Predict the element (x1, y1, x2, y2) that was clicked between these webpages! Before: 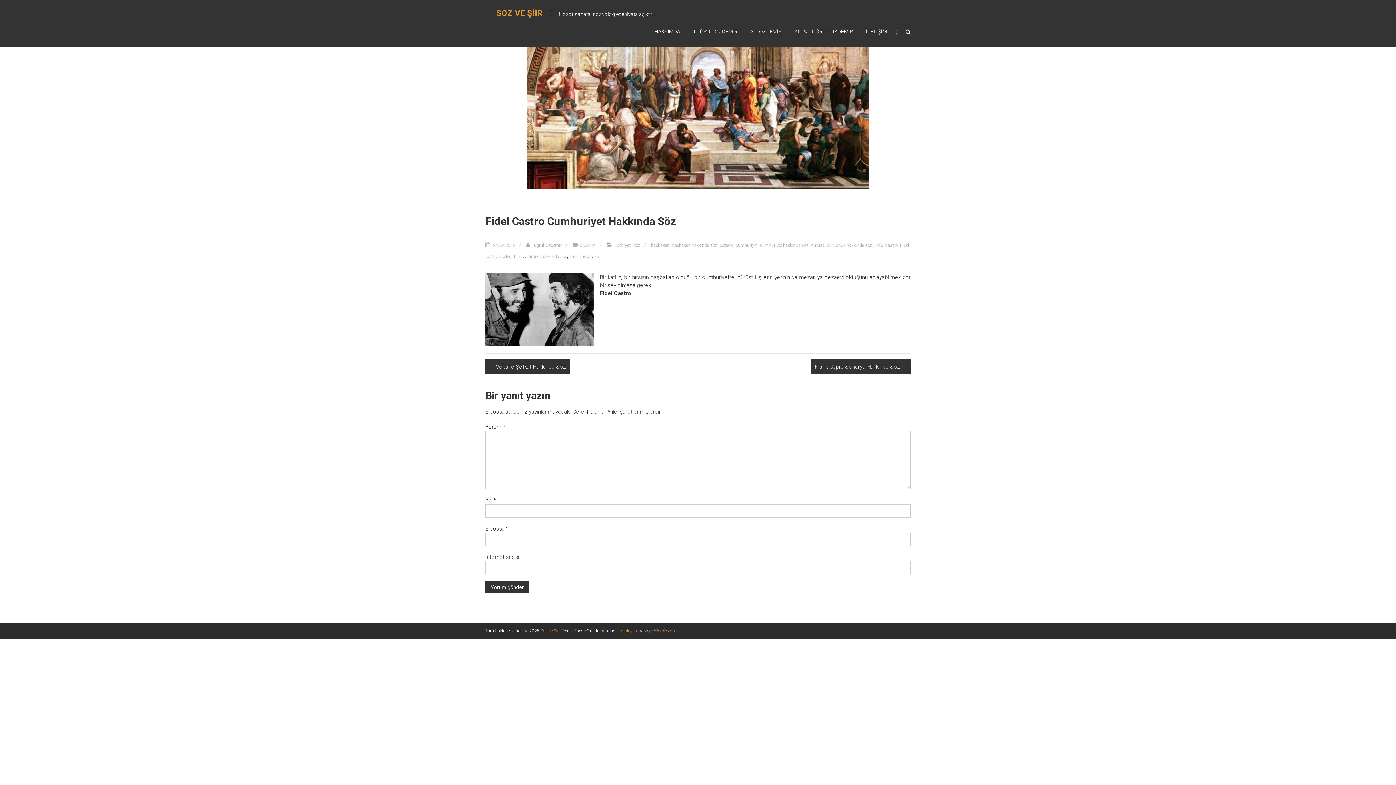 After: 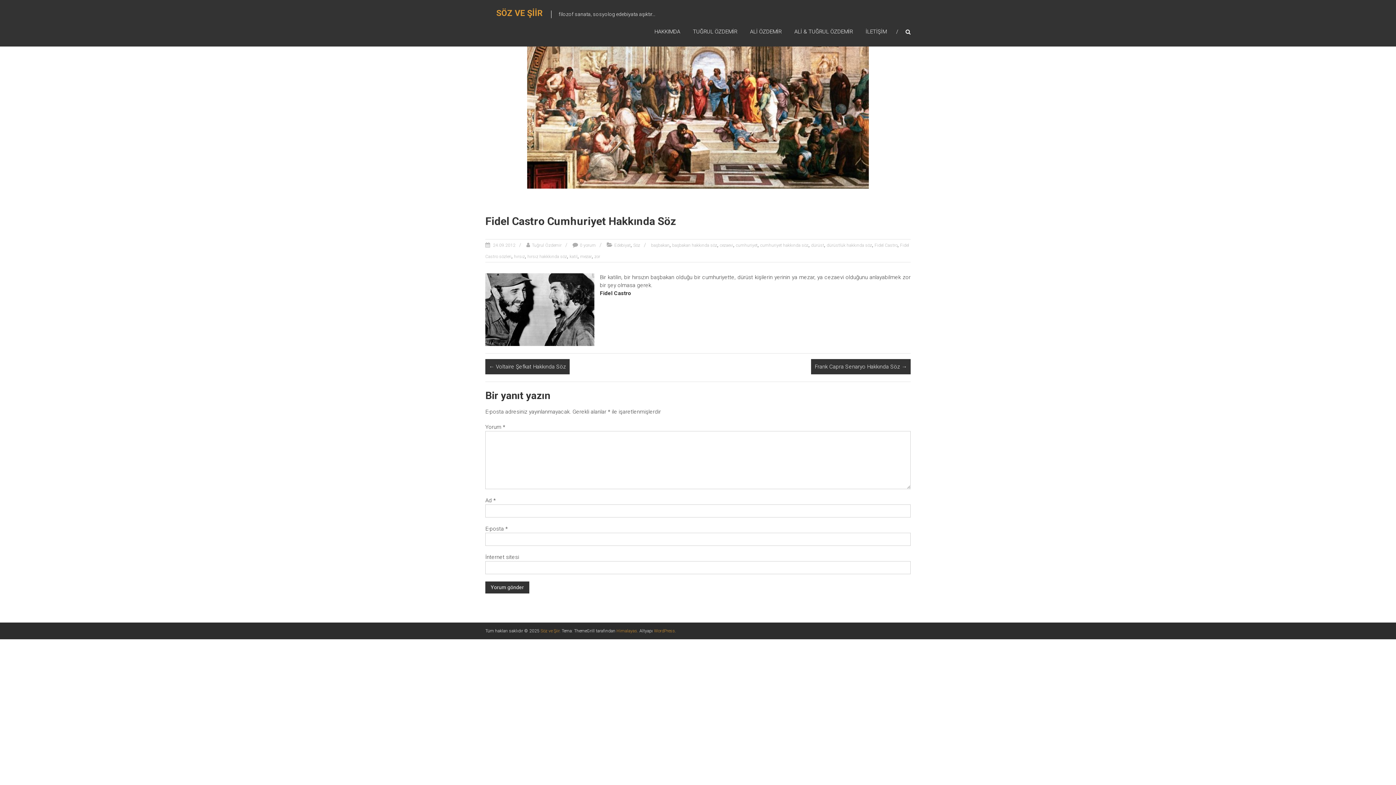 Action: bbox: (492, 242, 515, 248) label:  24.09.2012